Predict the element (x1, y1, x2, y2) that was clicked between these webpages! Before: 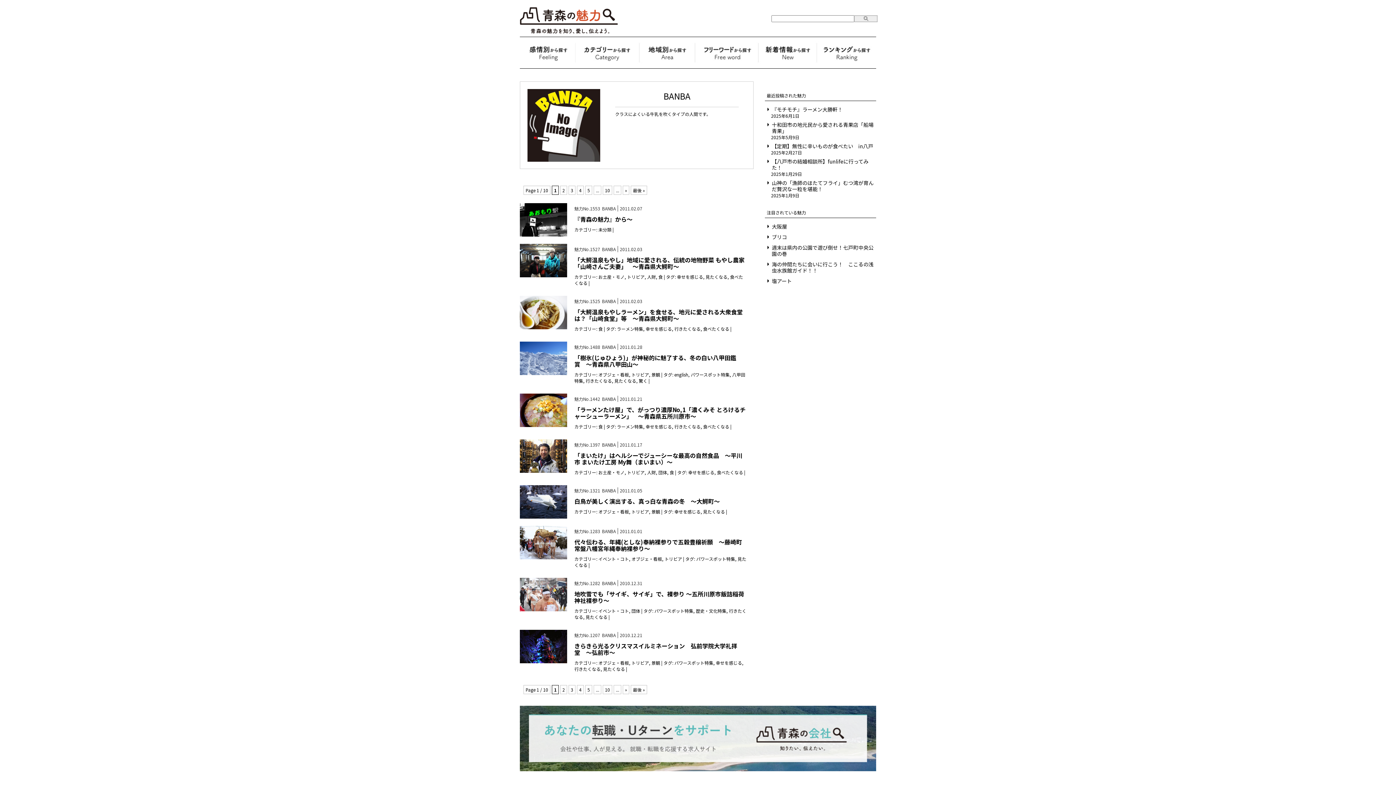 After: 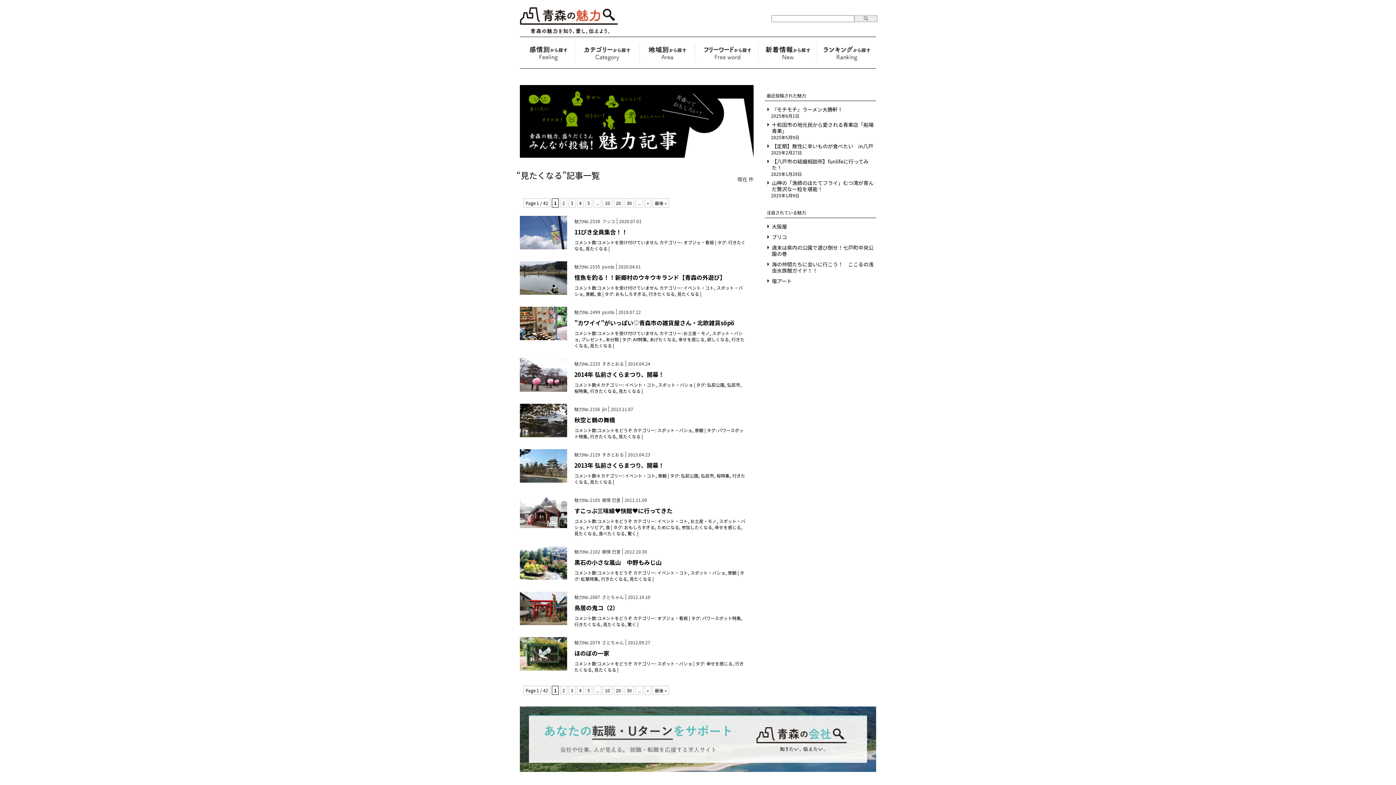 Action: bbox: (585, 614, 607, 620) label: 見たくなる